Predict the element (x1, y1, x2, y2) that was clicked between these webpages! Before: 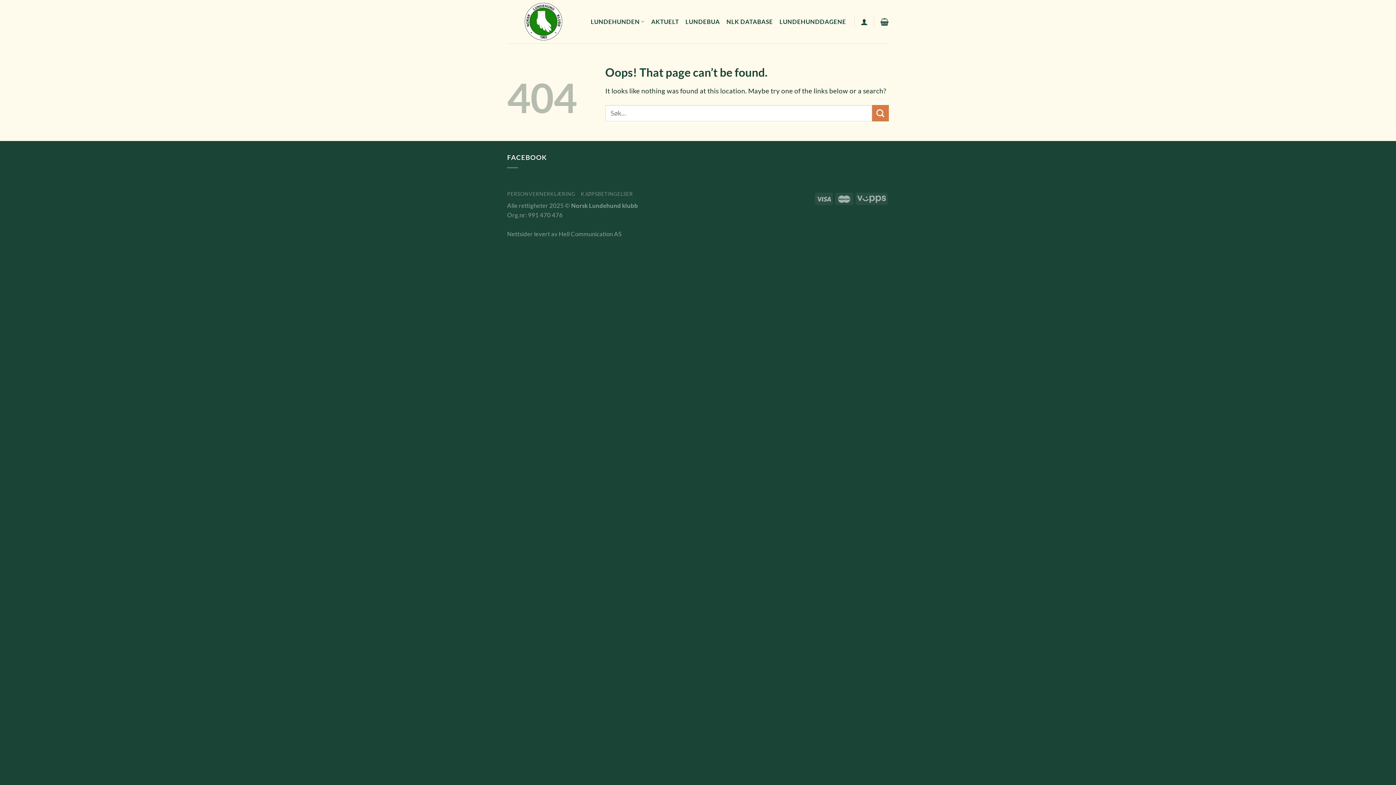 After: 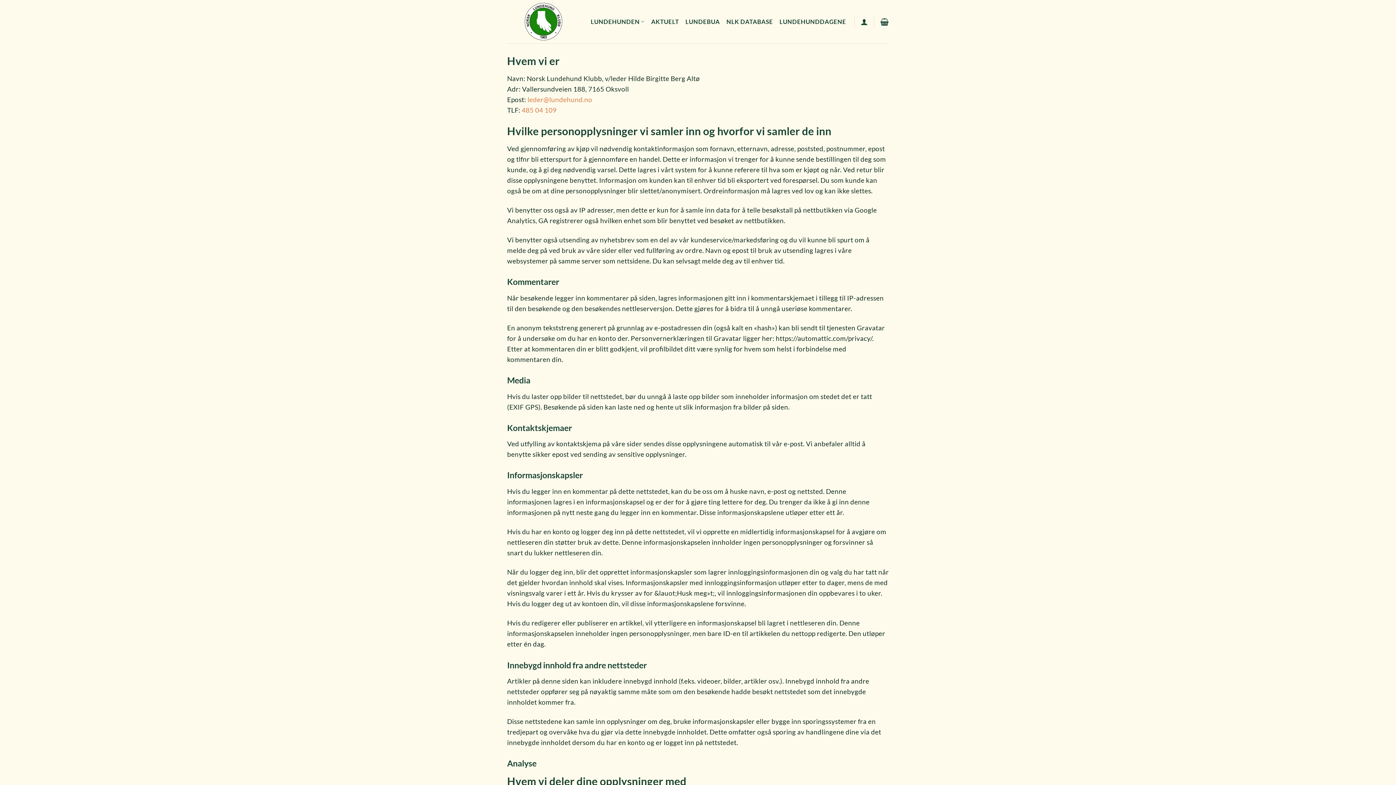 Action: label: PERSONVERNERKLÆRING bbox: (507, 190, 575, 197)